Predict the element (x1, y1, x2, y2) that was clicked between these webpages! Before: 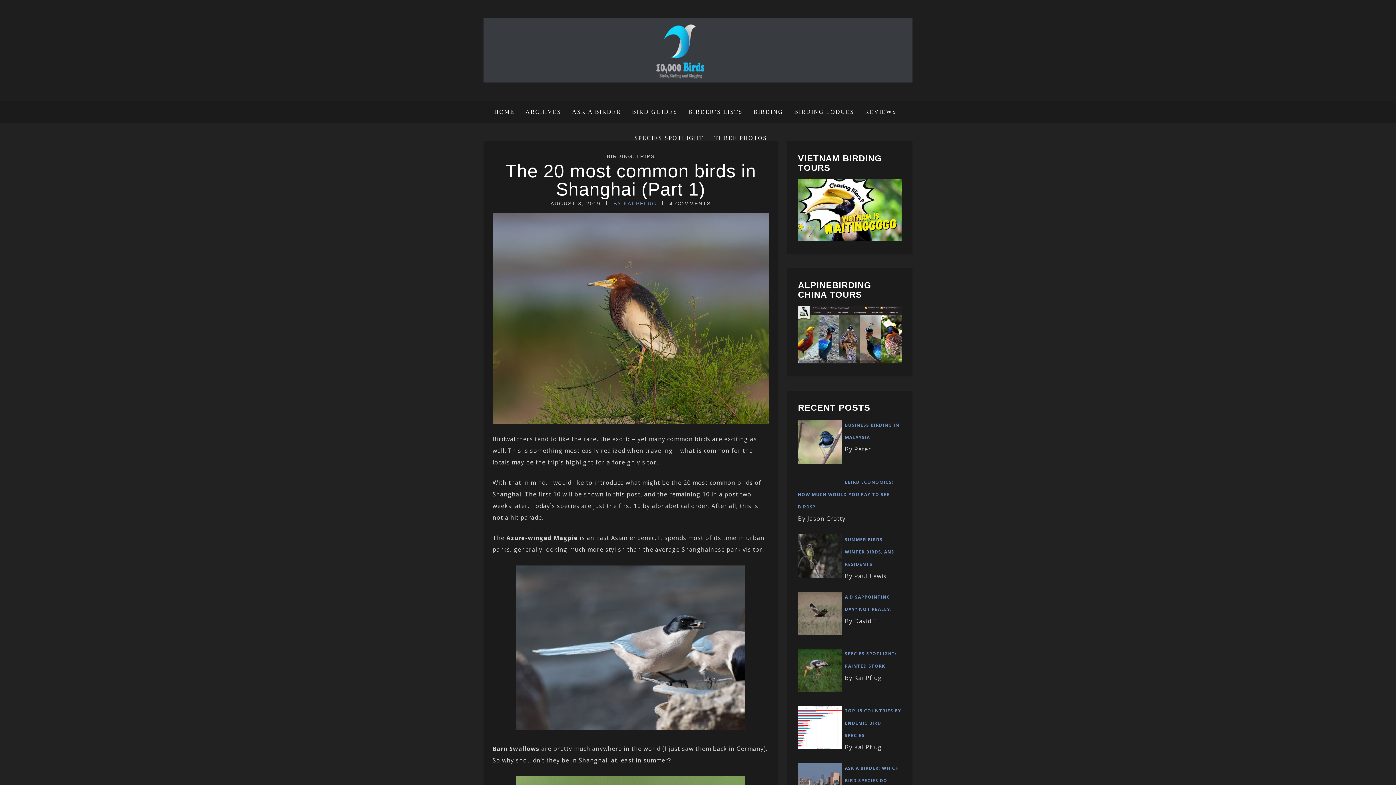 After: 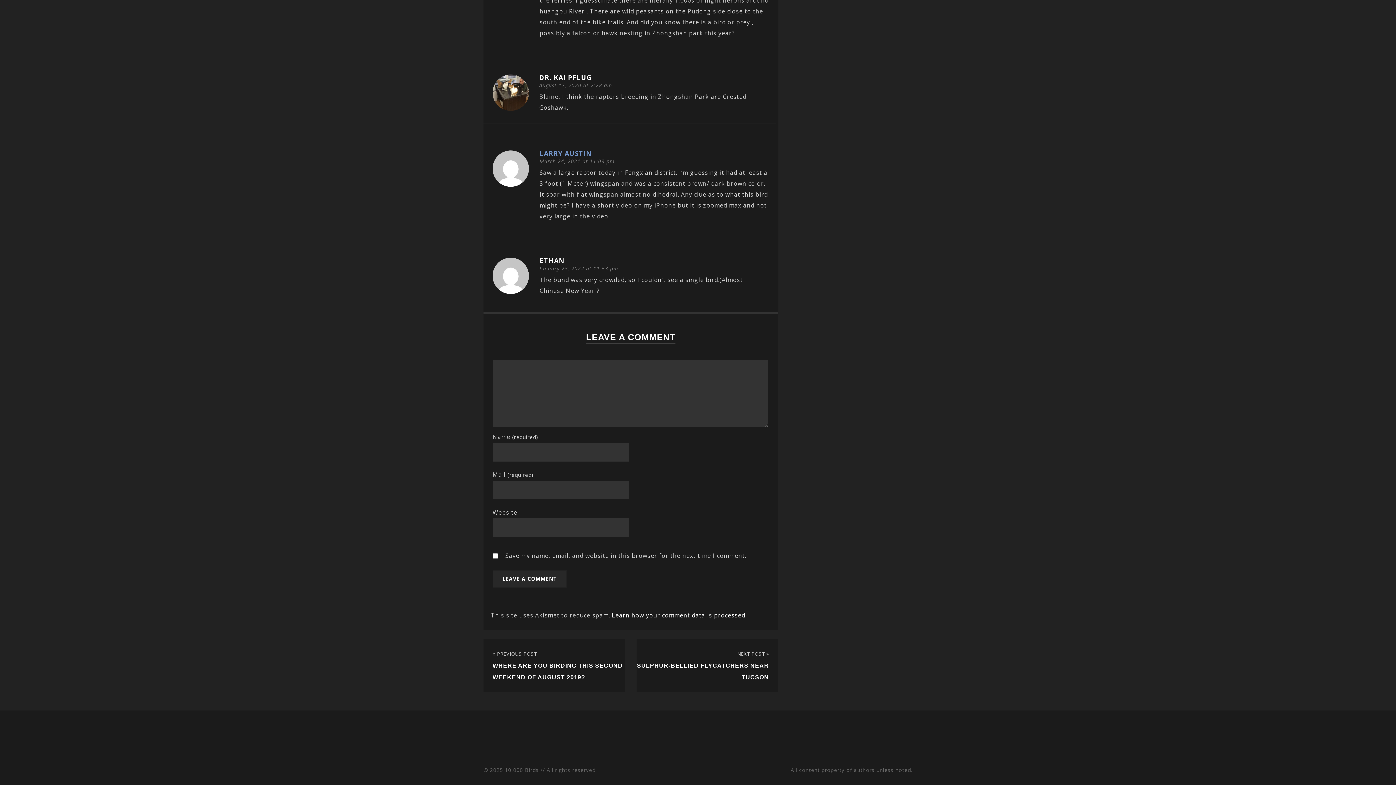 Action: bbox: (669, 200, 711, 206) label: 4 COMMENTS